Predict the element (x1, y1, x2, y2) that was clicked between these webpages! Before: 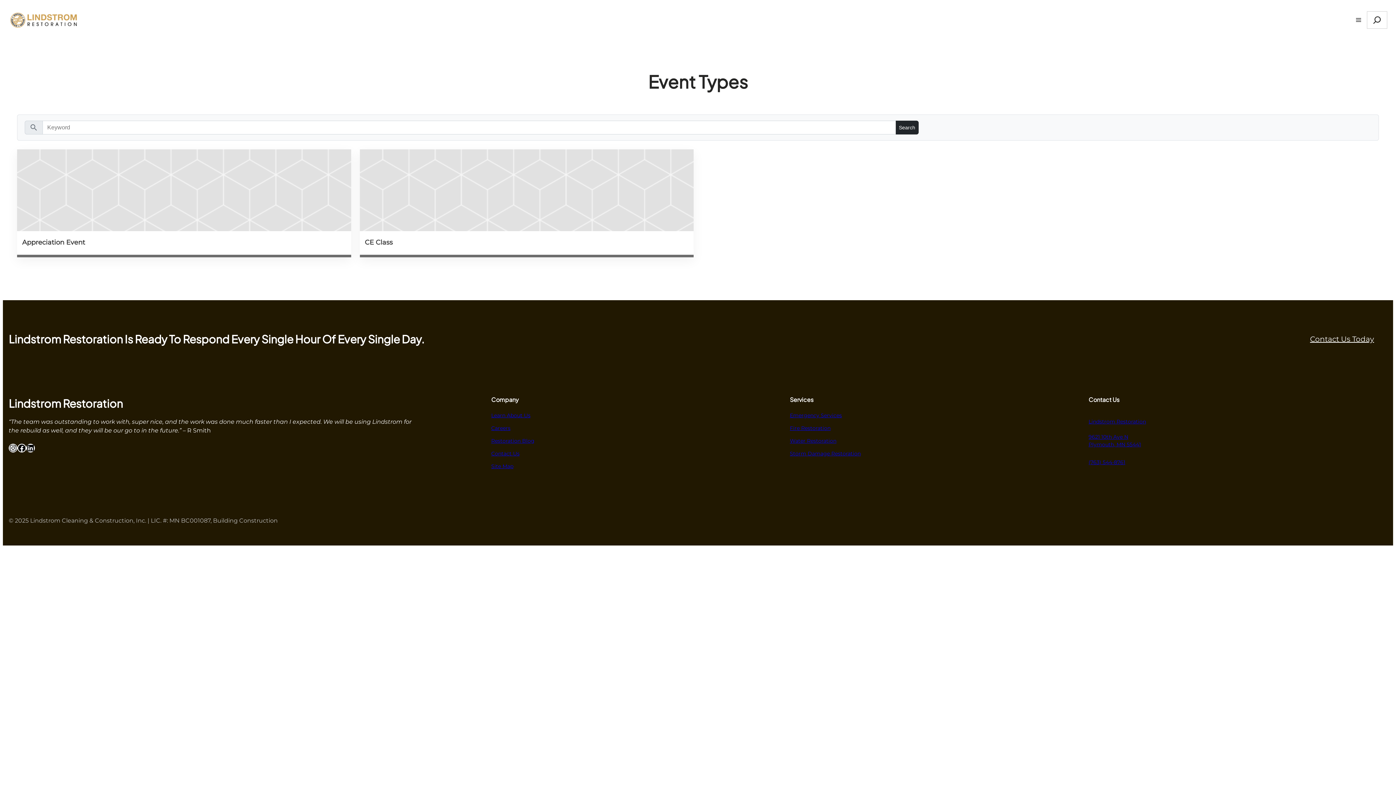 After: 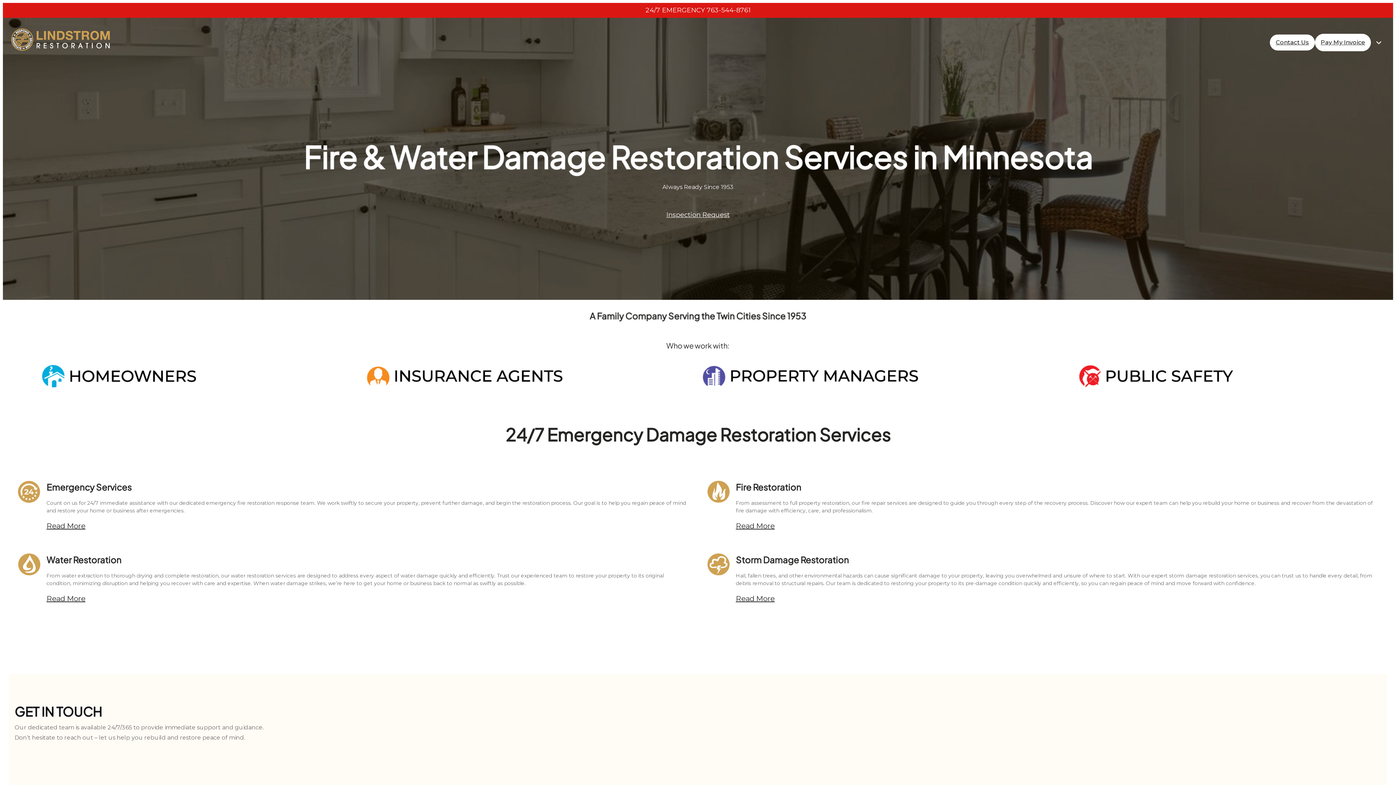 Action: bbox: (8, 10, 78, 29)